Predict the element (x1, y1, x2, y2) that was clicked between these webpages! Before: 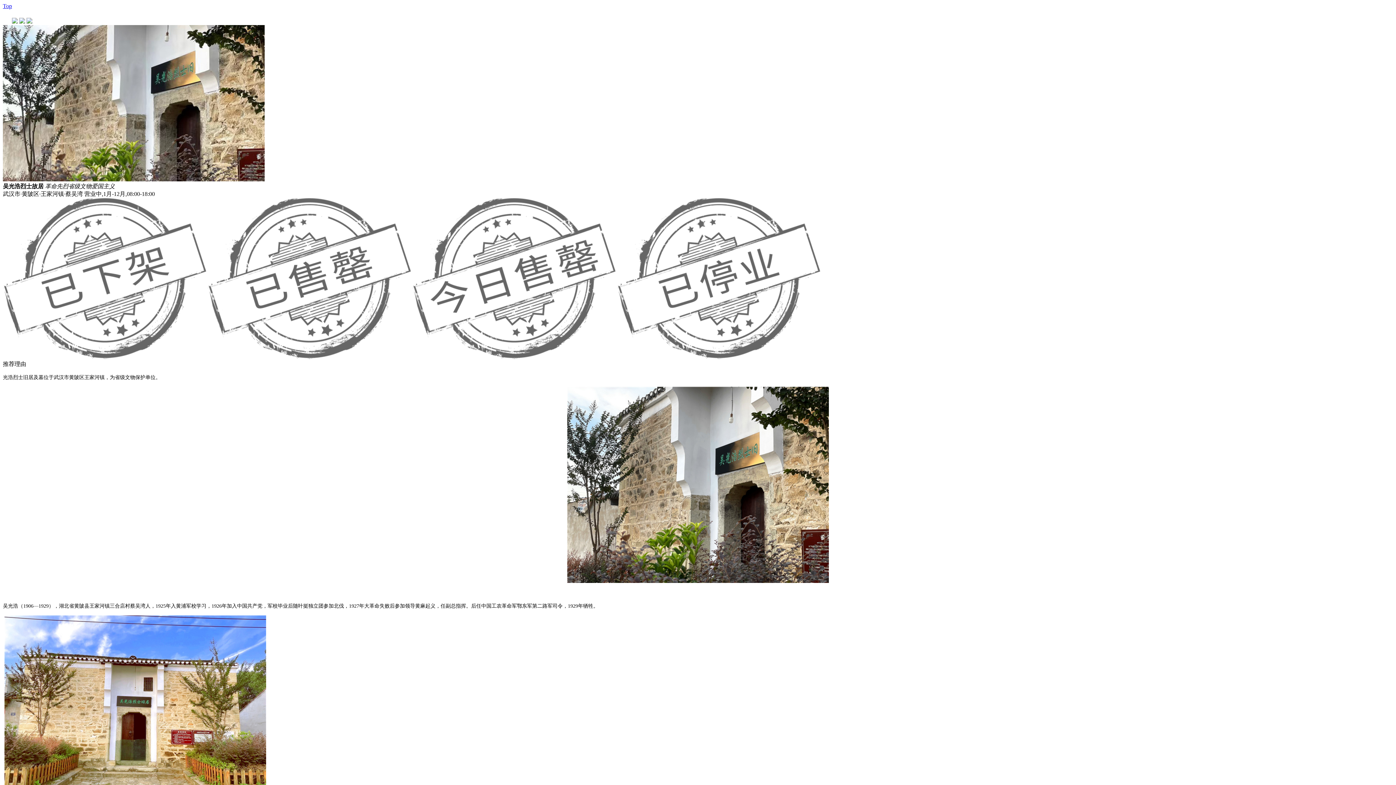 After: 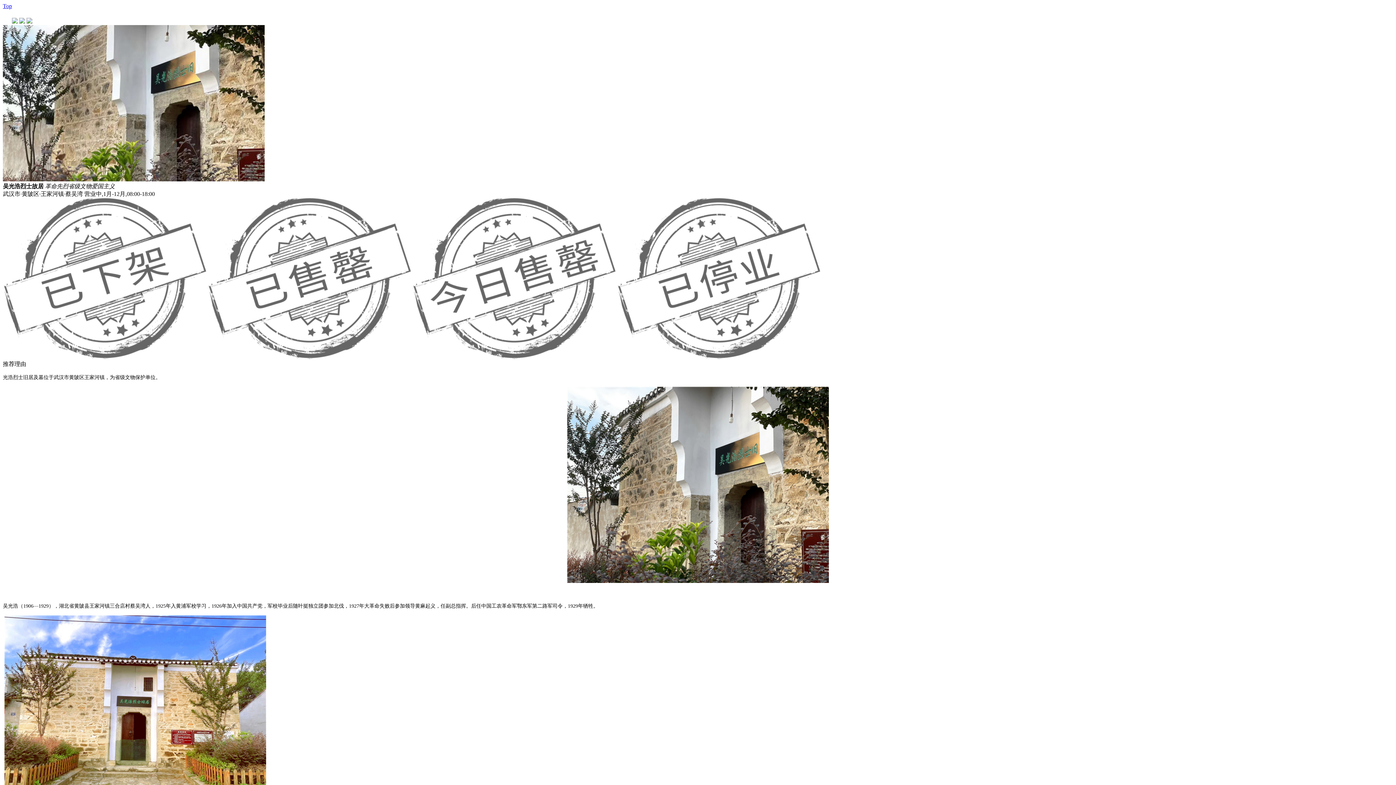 Action: bbox: (12, 18, 17, 24)